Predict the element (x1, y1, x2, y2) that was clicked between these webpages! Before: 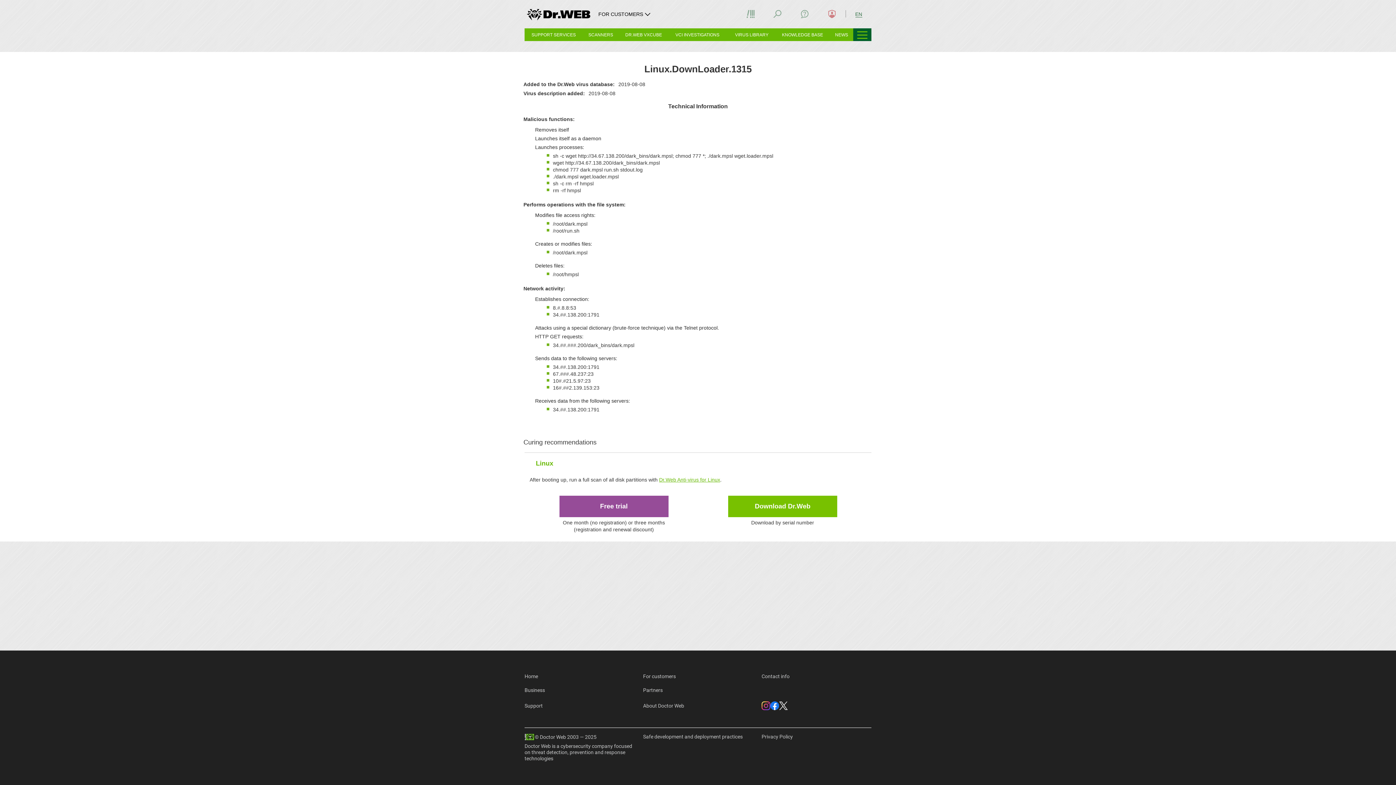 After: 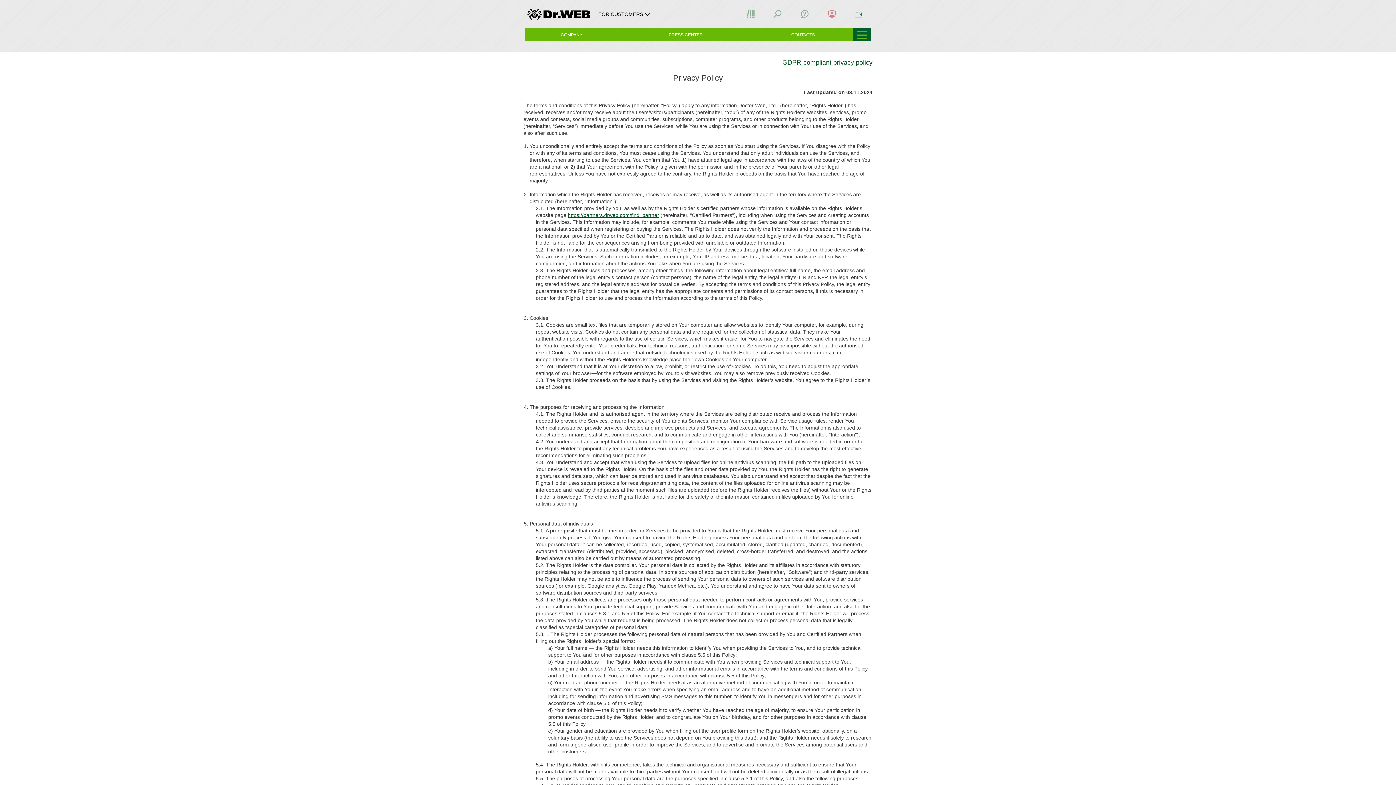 Action: label: Privacy Policy bbox: (761, 734, 793, 740)